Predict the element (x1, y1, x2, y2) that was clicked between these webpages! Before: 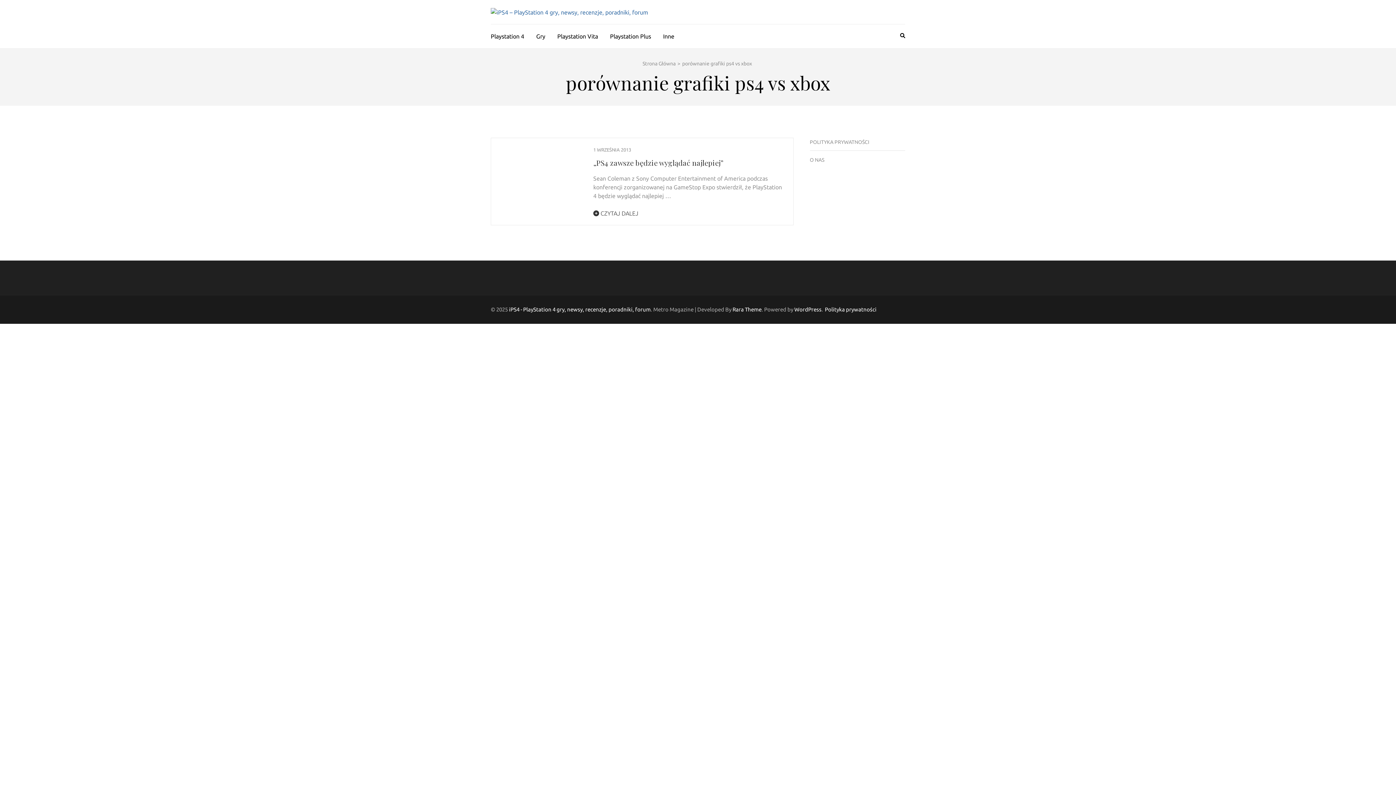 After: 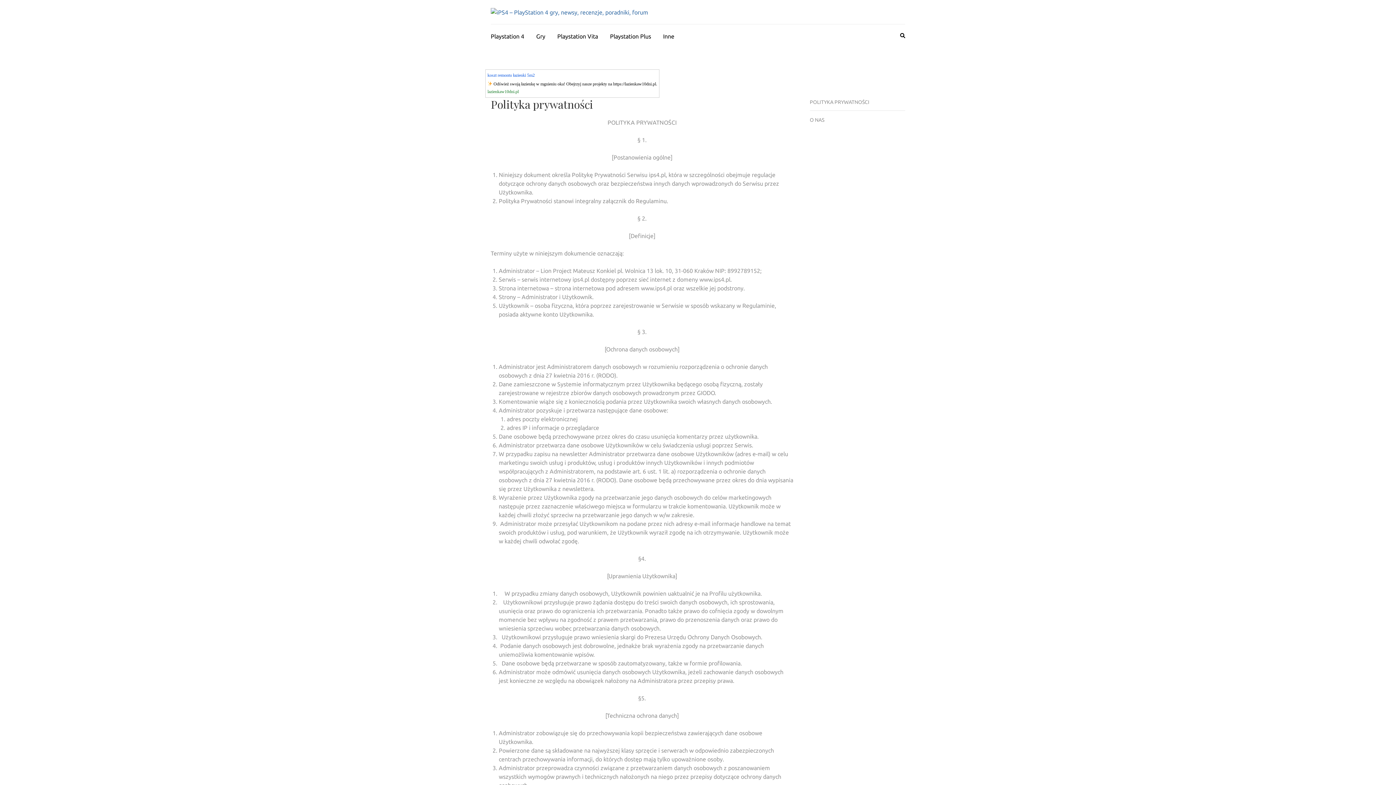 Action: label: Polityka prywatności bbox: (825, 306, 876, 313)